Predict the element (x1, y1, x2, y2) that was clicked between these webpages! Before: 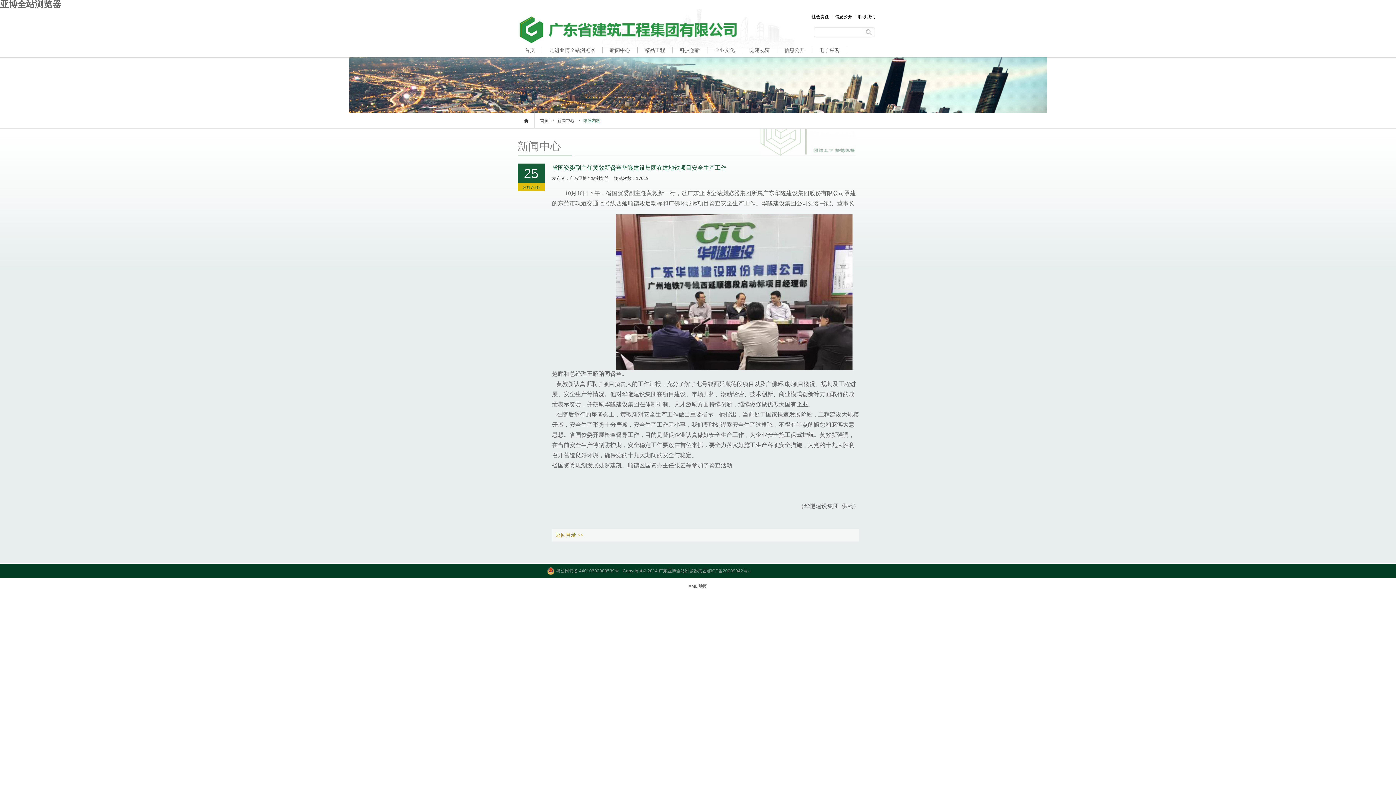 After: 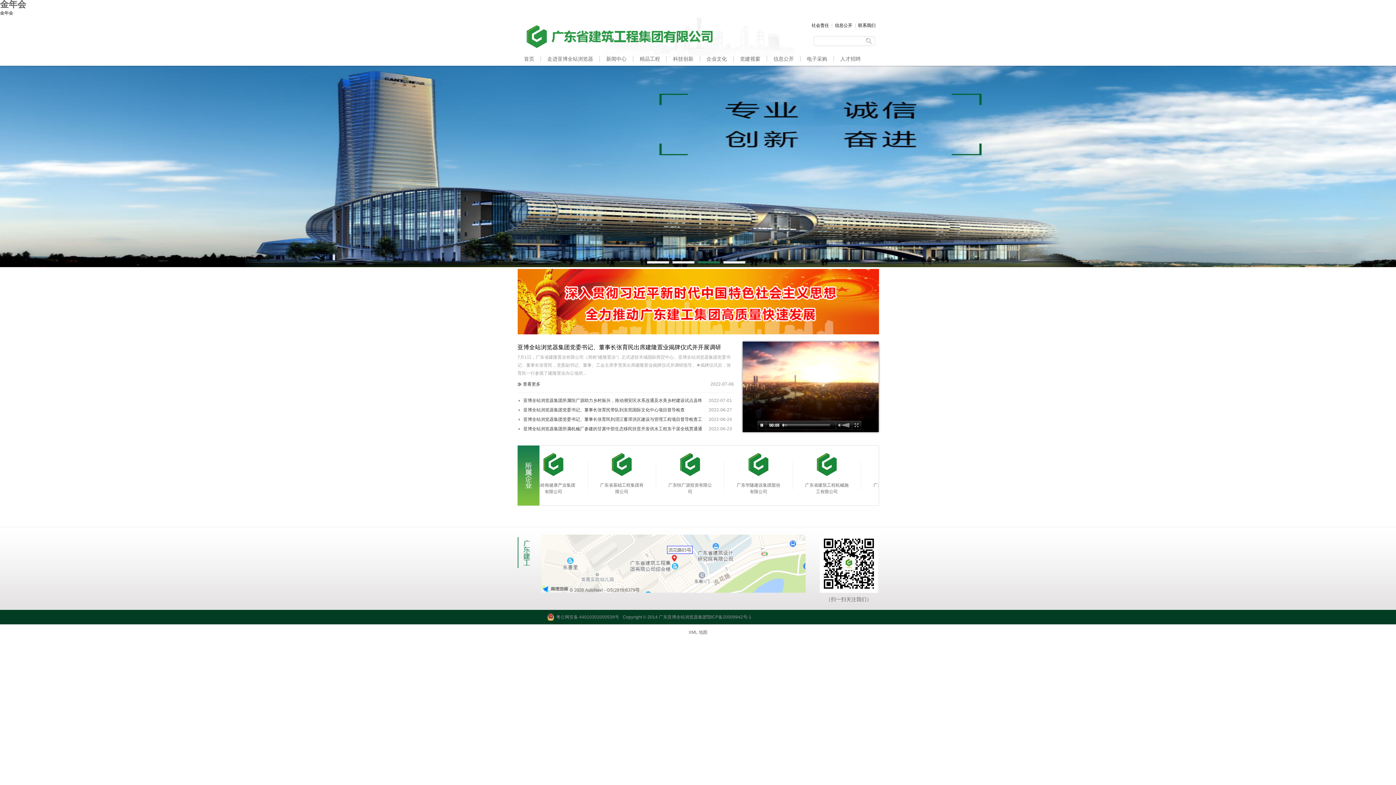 Action: label: 首页 bbox: (538, 118, 550, 123)